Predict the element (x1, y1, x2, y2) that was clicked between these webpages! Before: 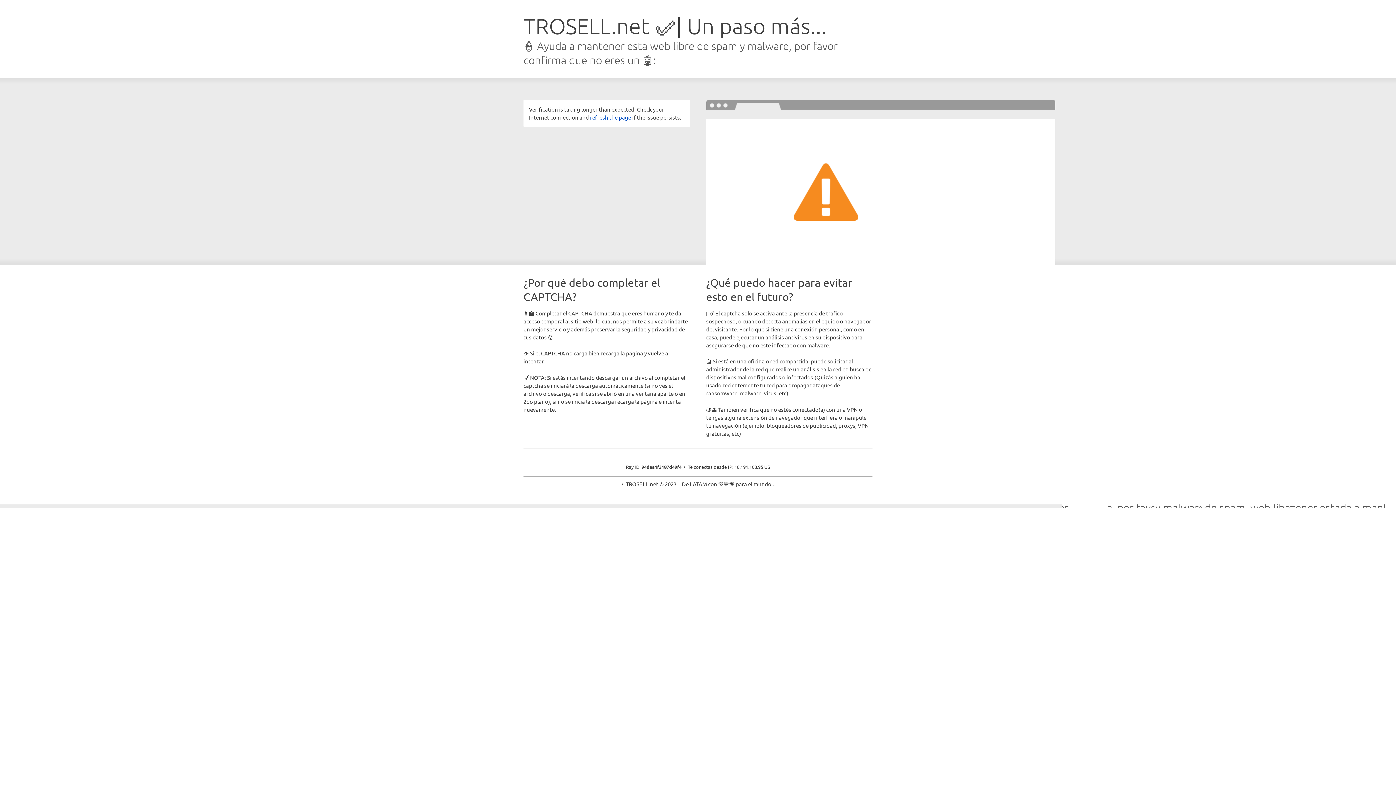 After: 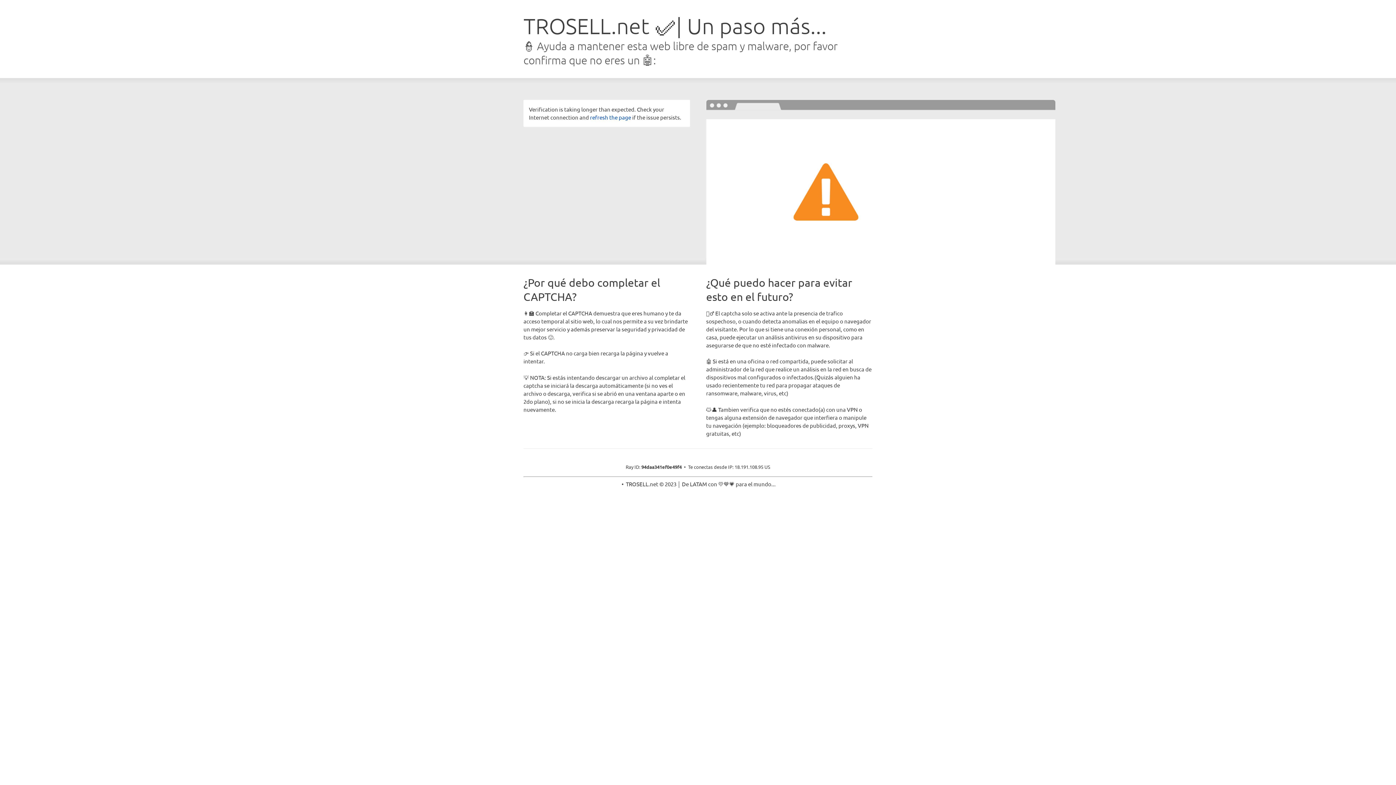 Action: bbox: (590, 113, 631, 120) label: refresh the page